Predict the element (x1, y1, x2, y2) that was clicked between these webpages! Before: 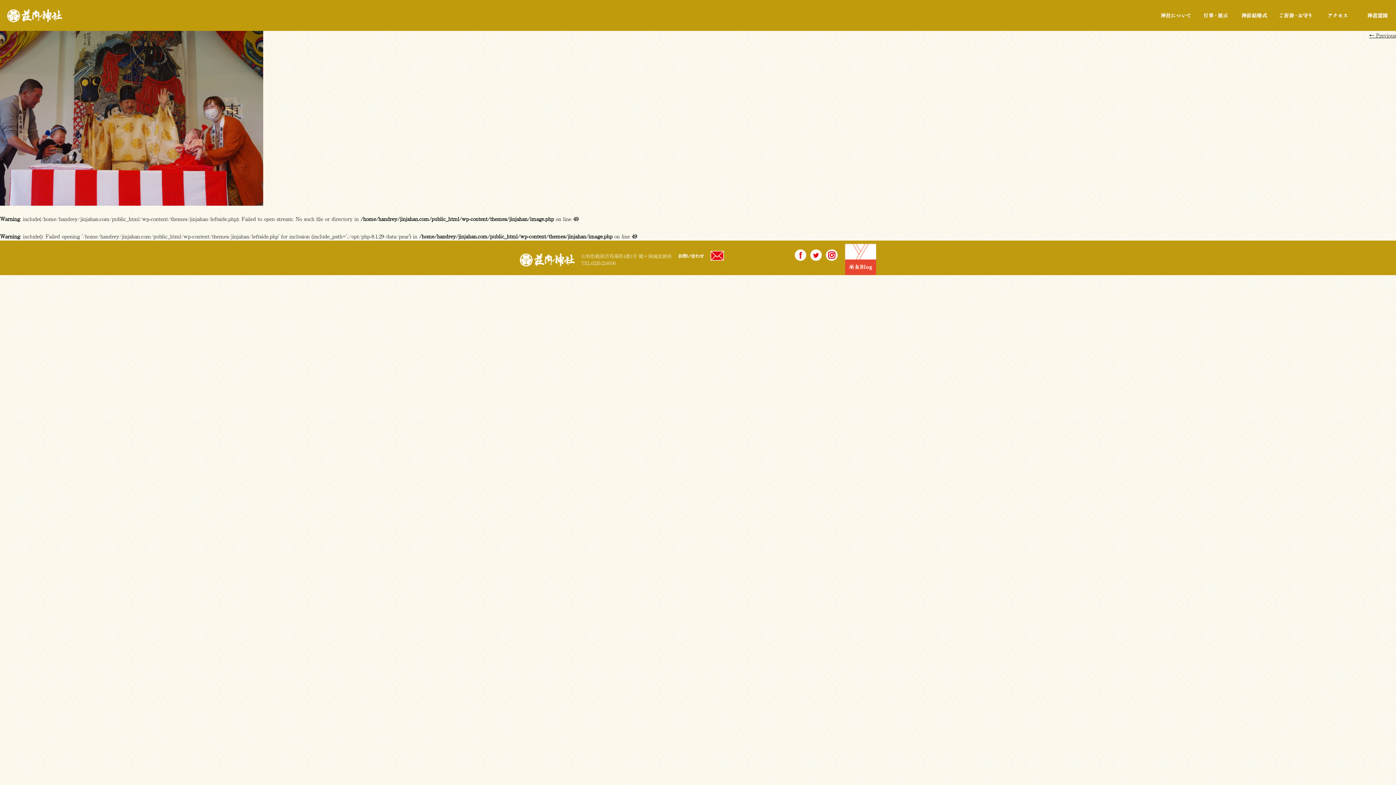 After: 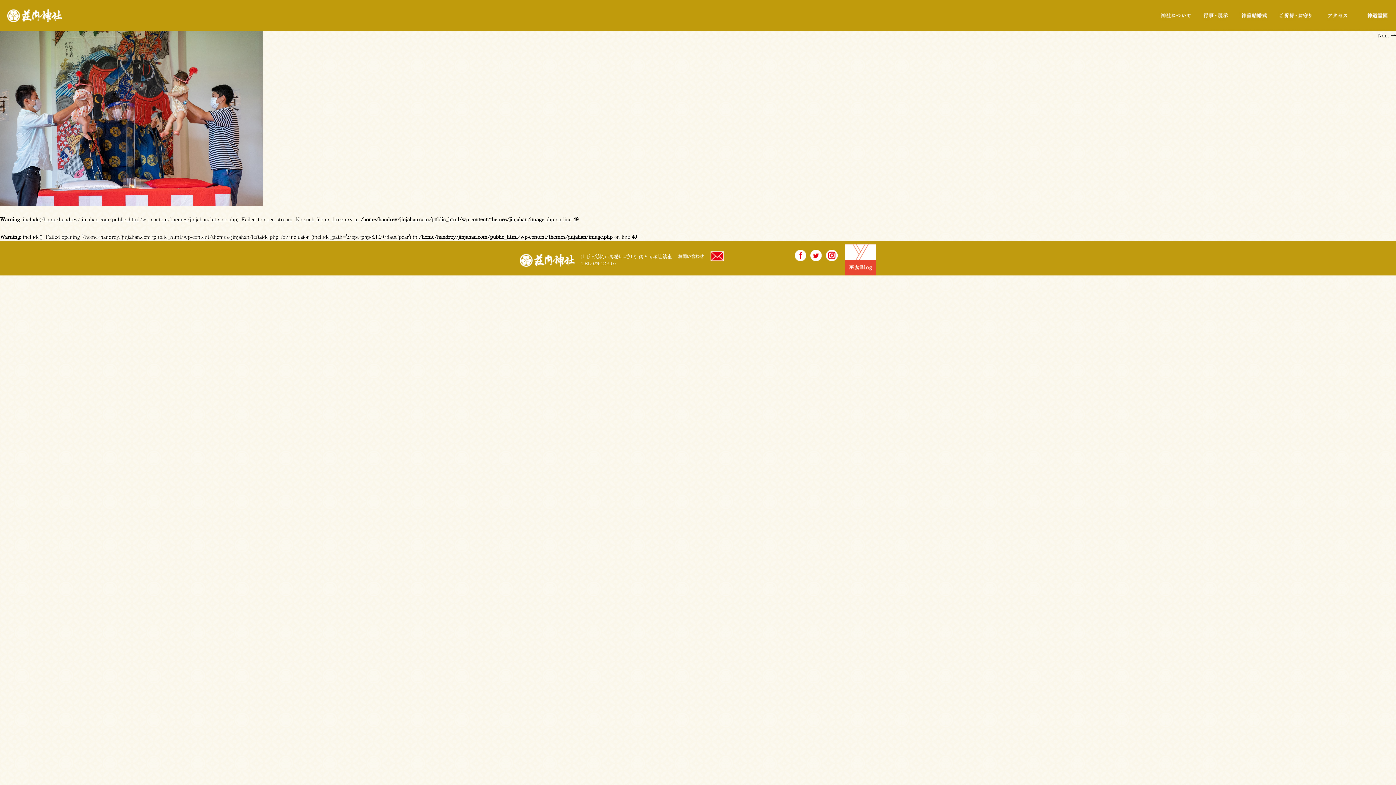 Action: bbox: (0, 197, 263, 205)